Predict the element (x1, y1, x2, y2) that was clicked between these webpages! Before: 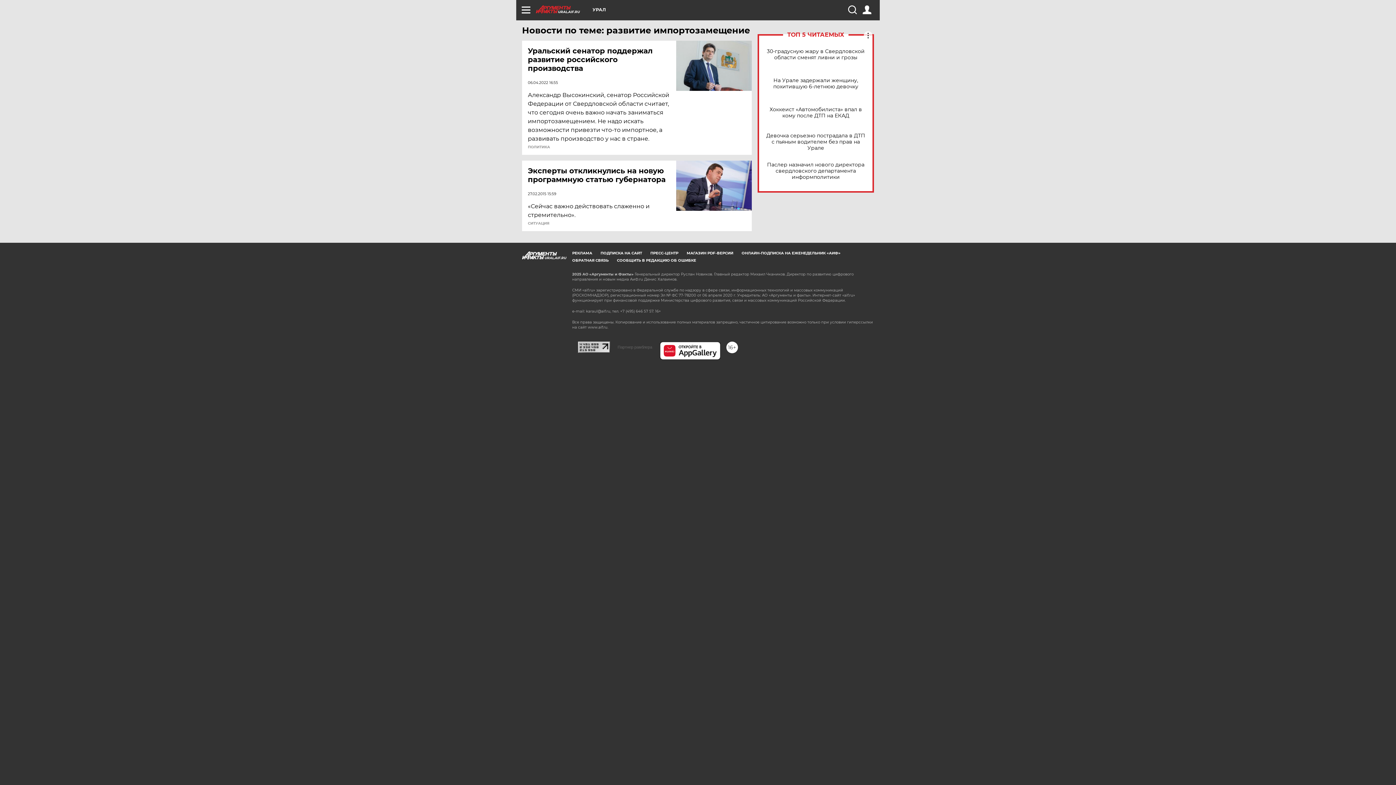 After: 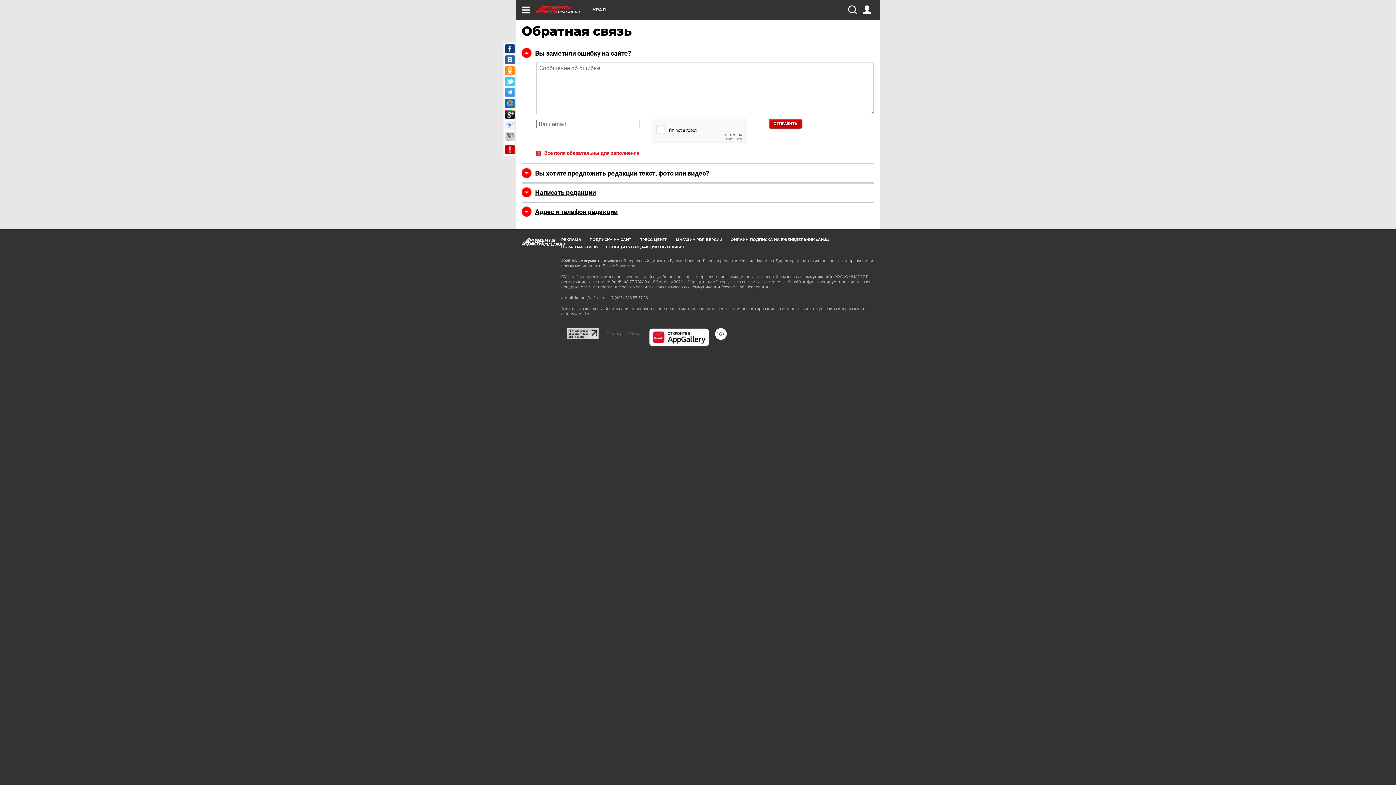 Action: bbox: (617, 258, 696, 262) label: СООБЩИТЬ В РЕДАКЦИЮ ОБ ОШИБКЕ